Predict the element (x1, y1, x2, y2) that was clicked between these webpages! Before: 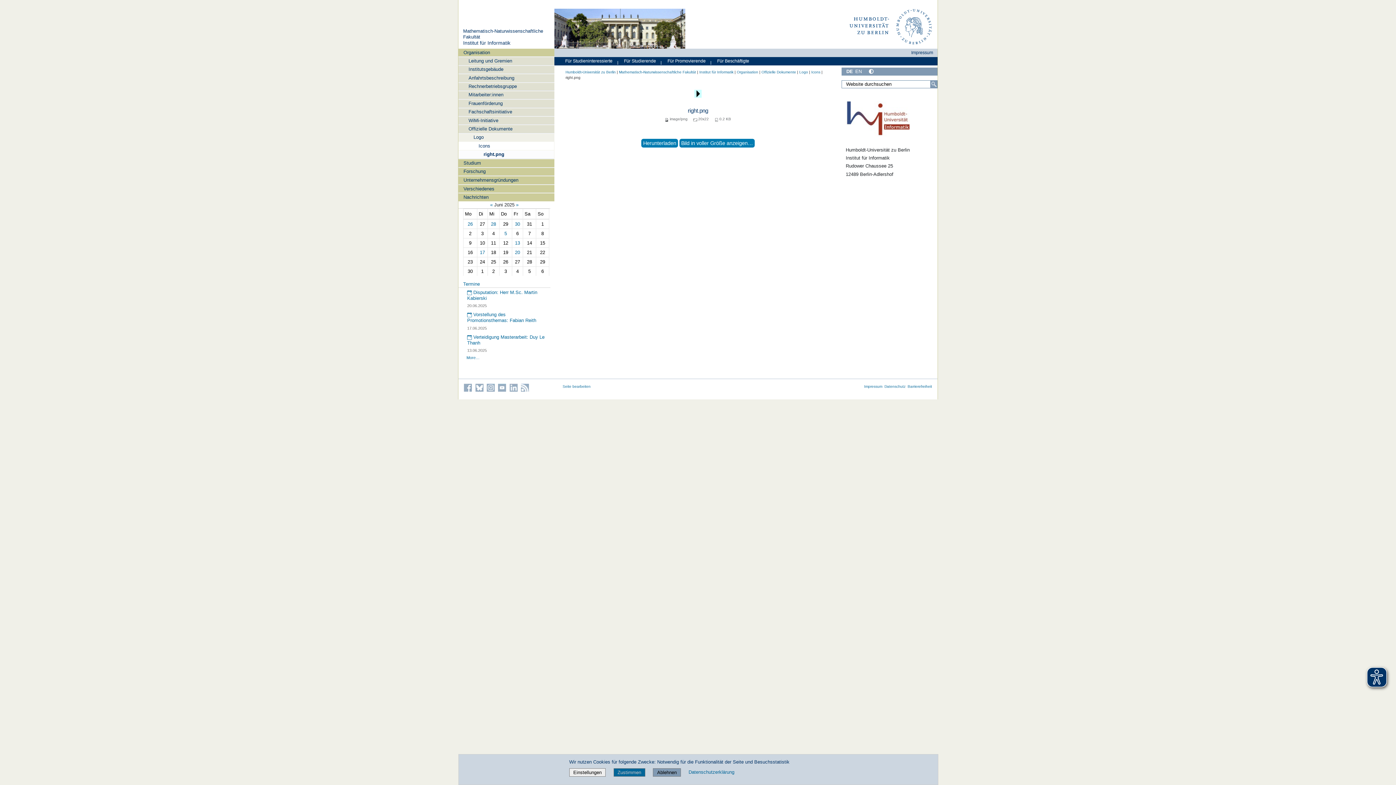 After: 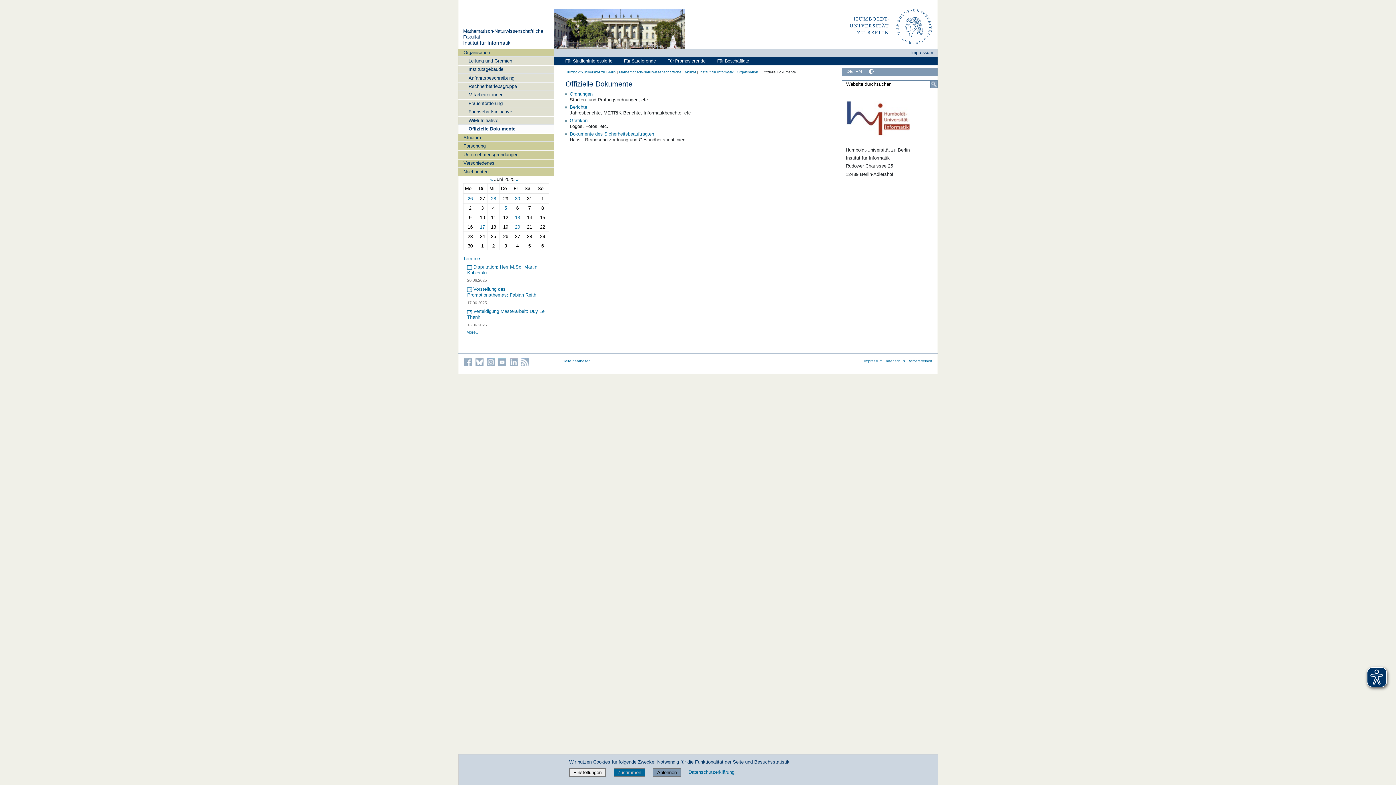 Action: label: Offizielle Dokumente bbox: (458, 124, 554, 133)